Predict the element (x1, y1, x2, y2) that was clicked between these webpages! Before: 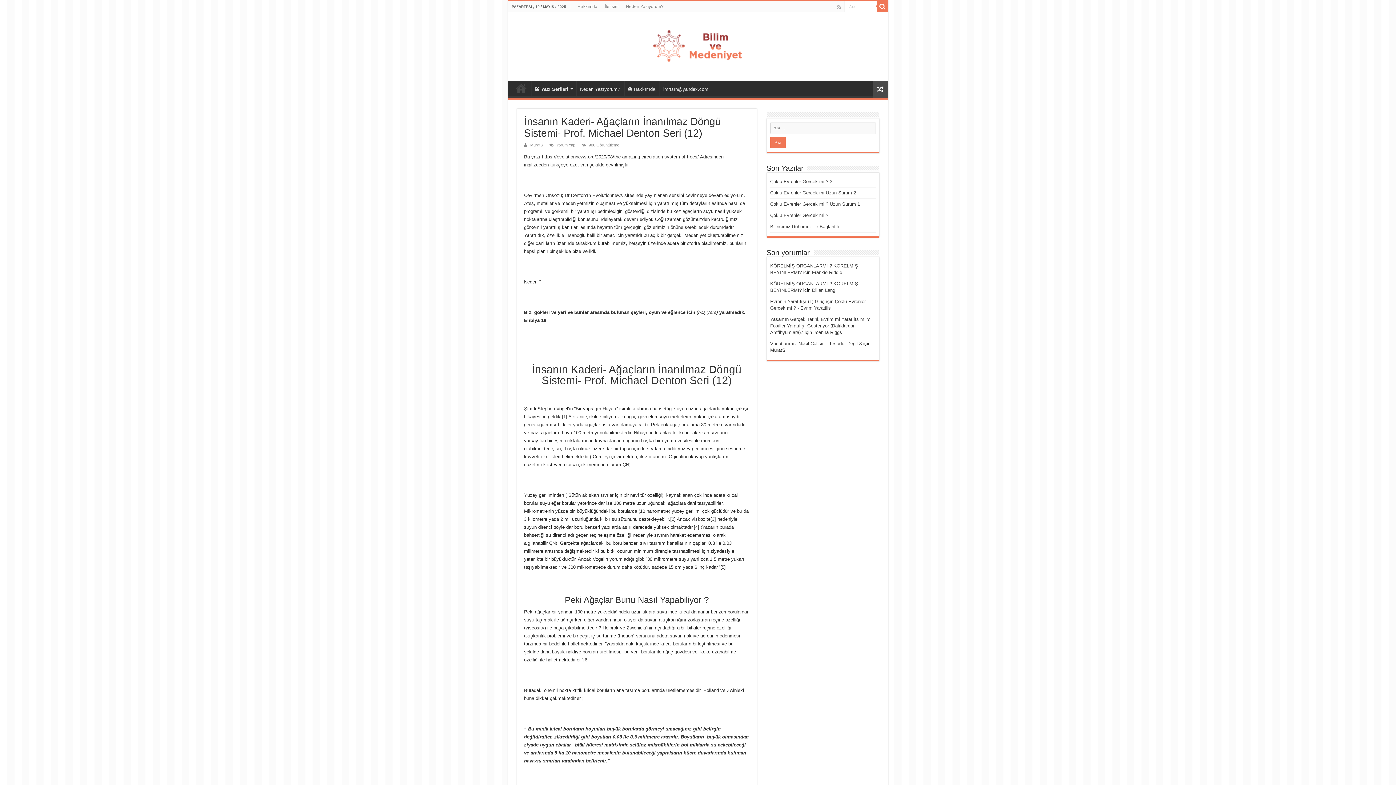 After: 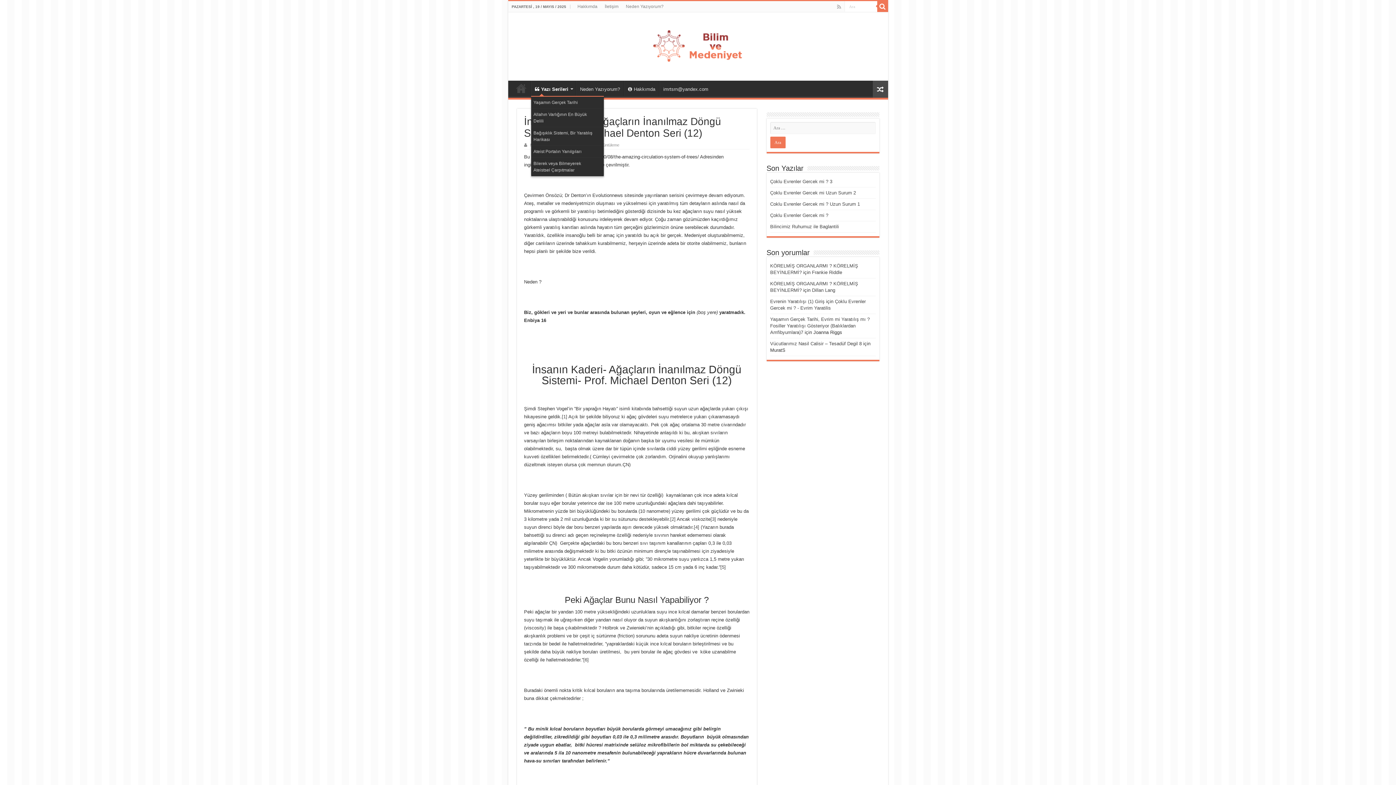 Action: label: Yazı Serileri bbox: (531, 80, 575, 96)